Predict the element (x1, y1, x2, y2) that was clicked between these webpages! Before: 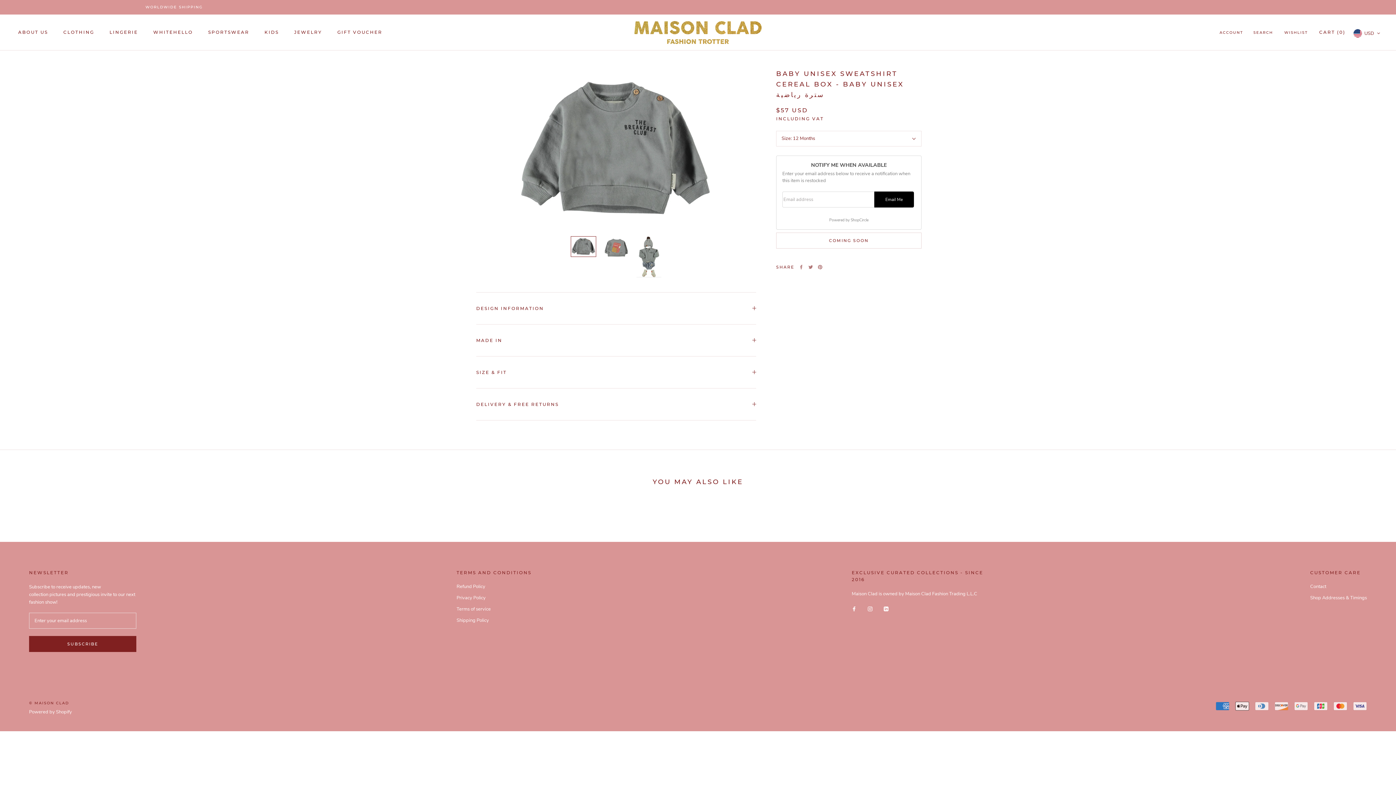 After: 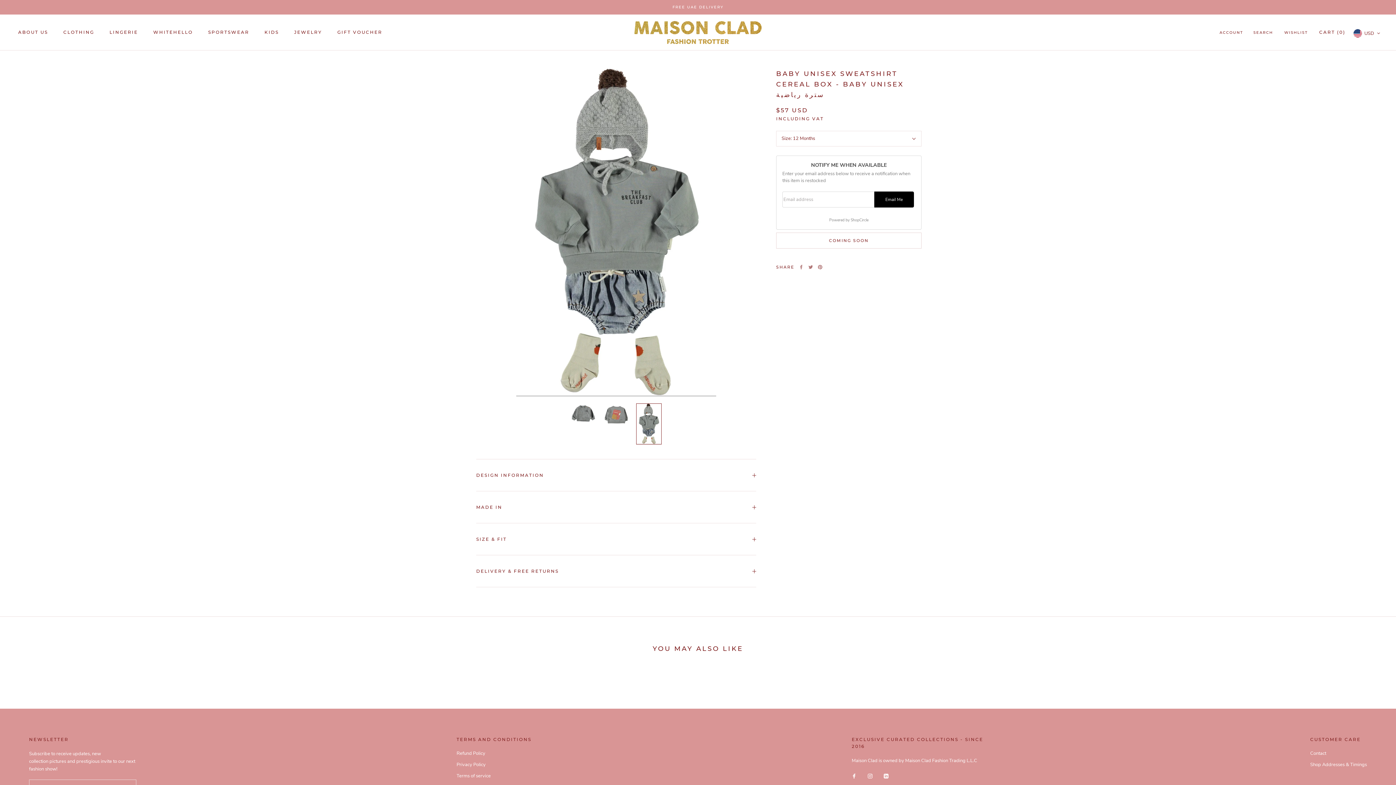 Action: bbox: (636, 236, 661, 277)